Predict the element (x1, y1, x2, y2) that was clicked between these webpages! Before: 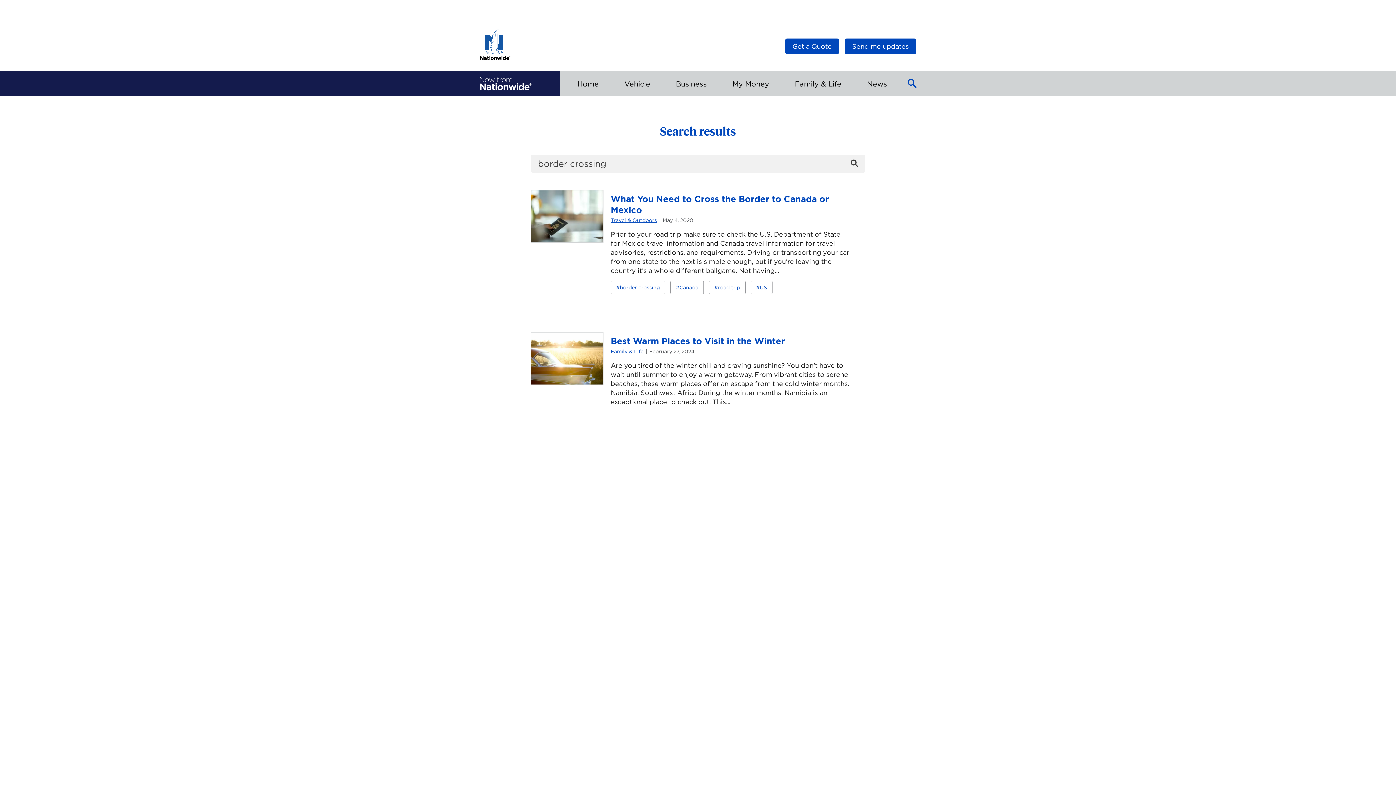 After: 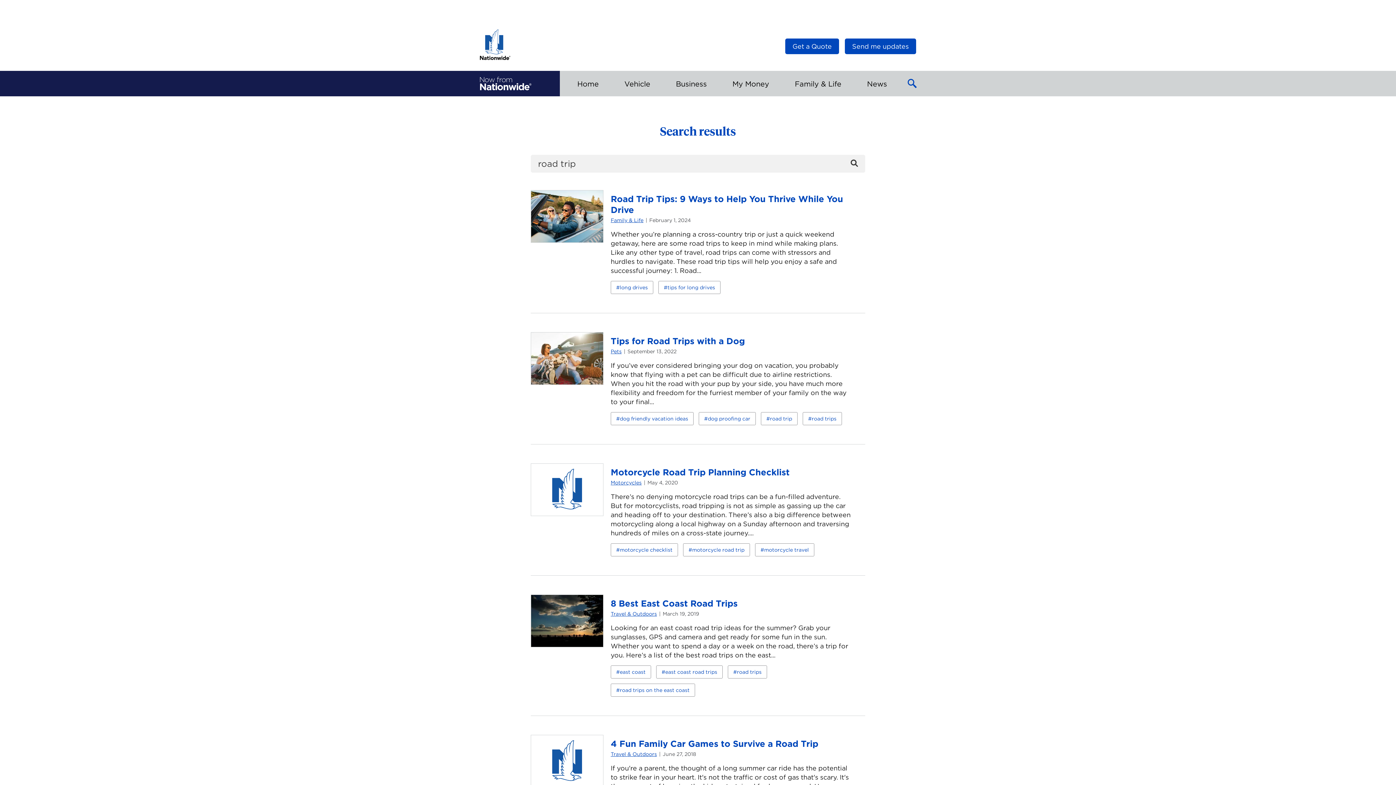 Action: bbox: (709, 281, 745, 293) label: road trip